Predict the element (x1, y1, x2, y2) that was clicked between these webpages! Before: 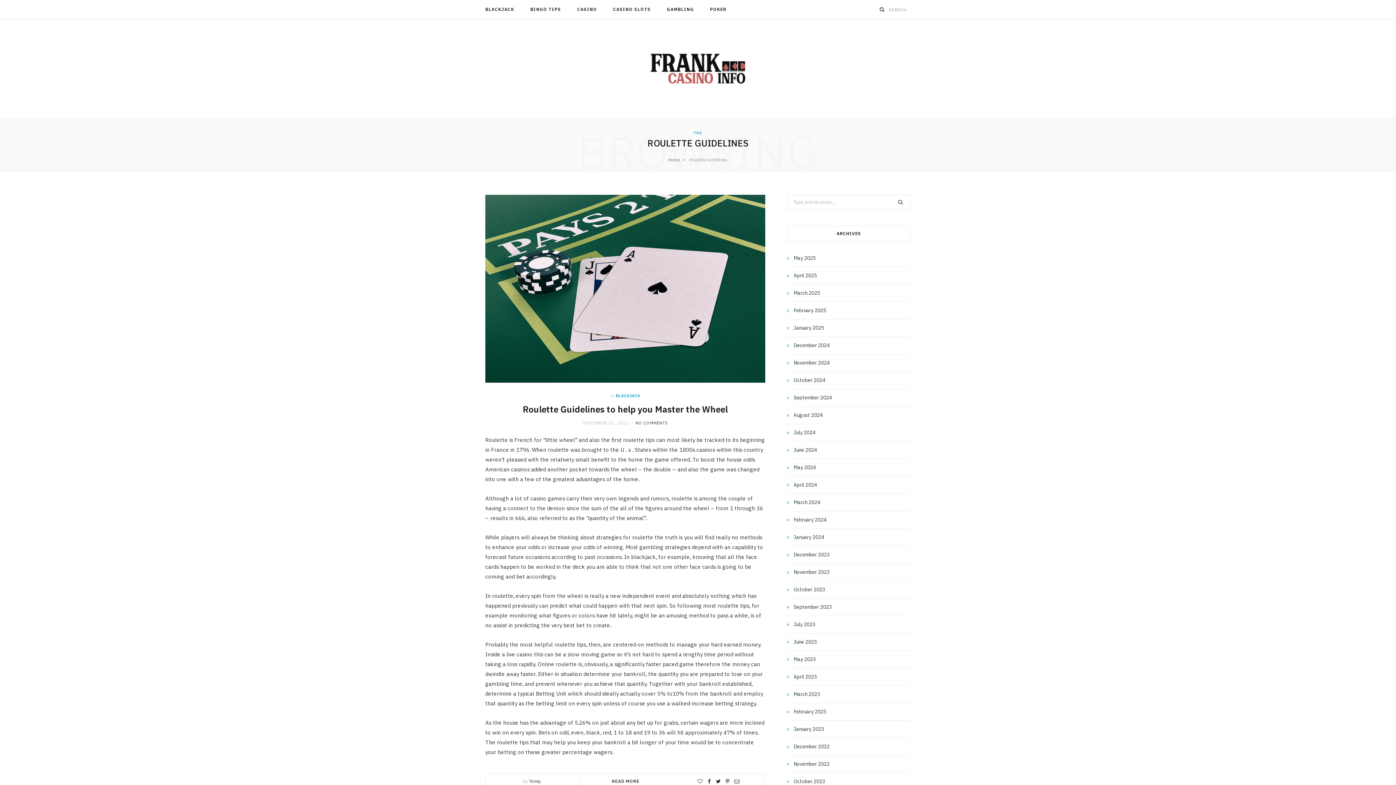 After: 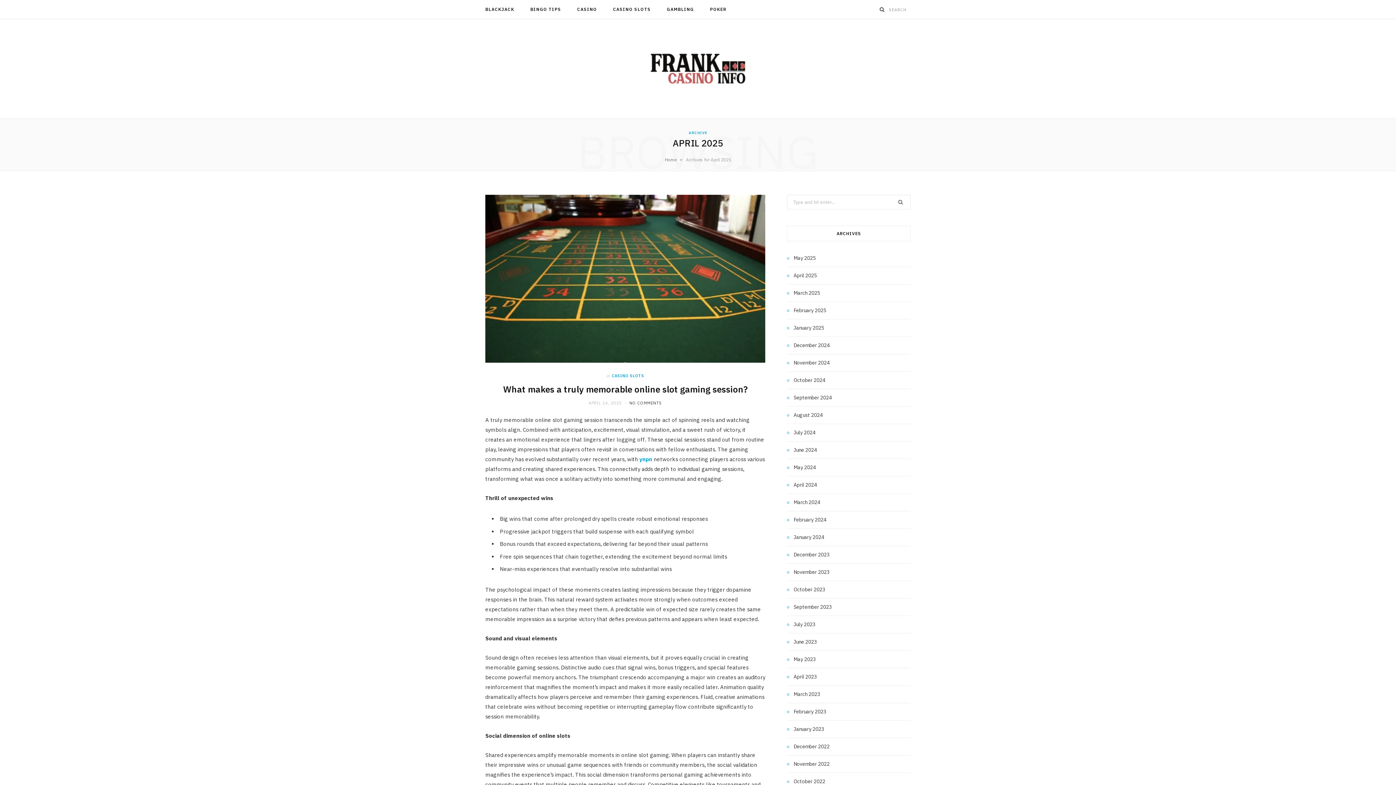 Action: label: April 2025 bbox: (787, 271, 817, 280)